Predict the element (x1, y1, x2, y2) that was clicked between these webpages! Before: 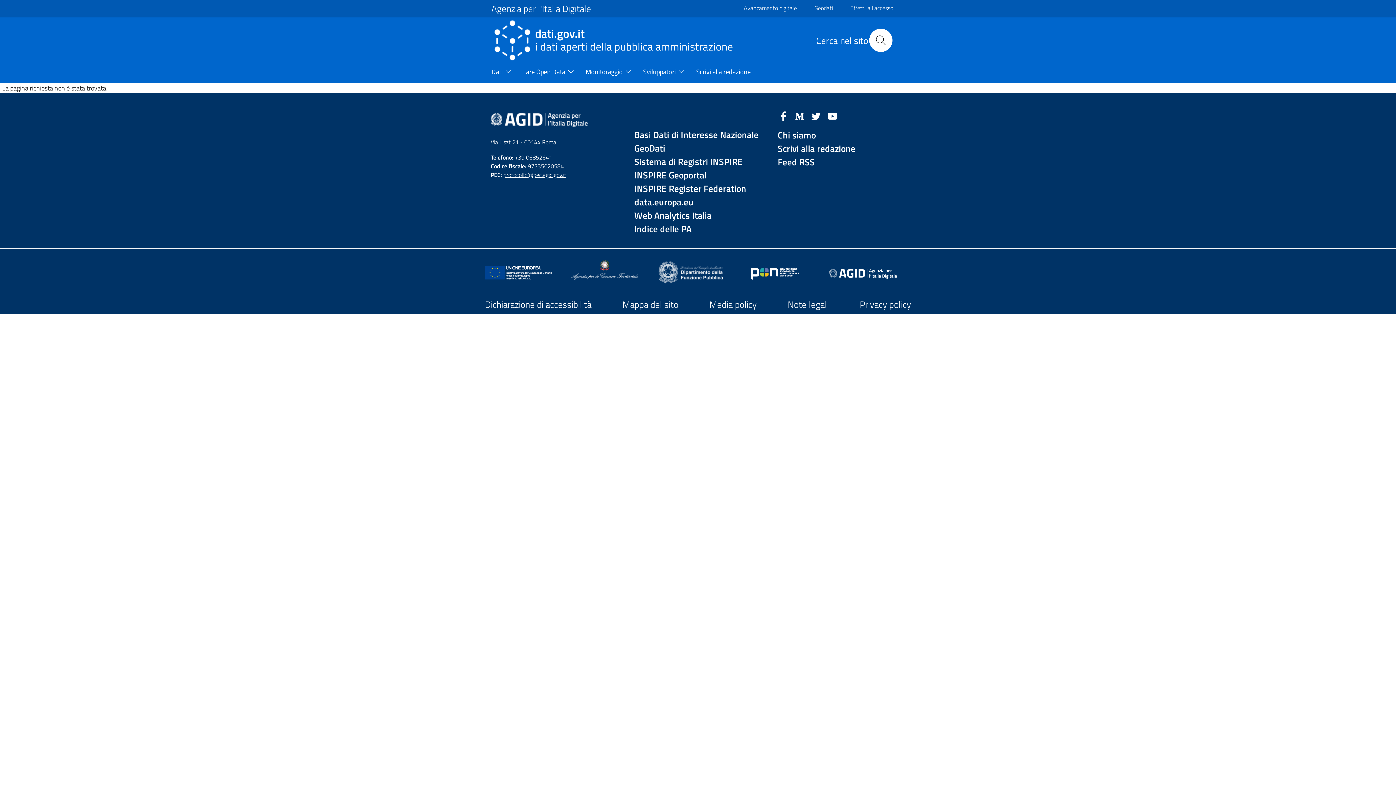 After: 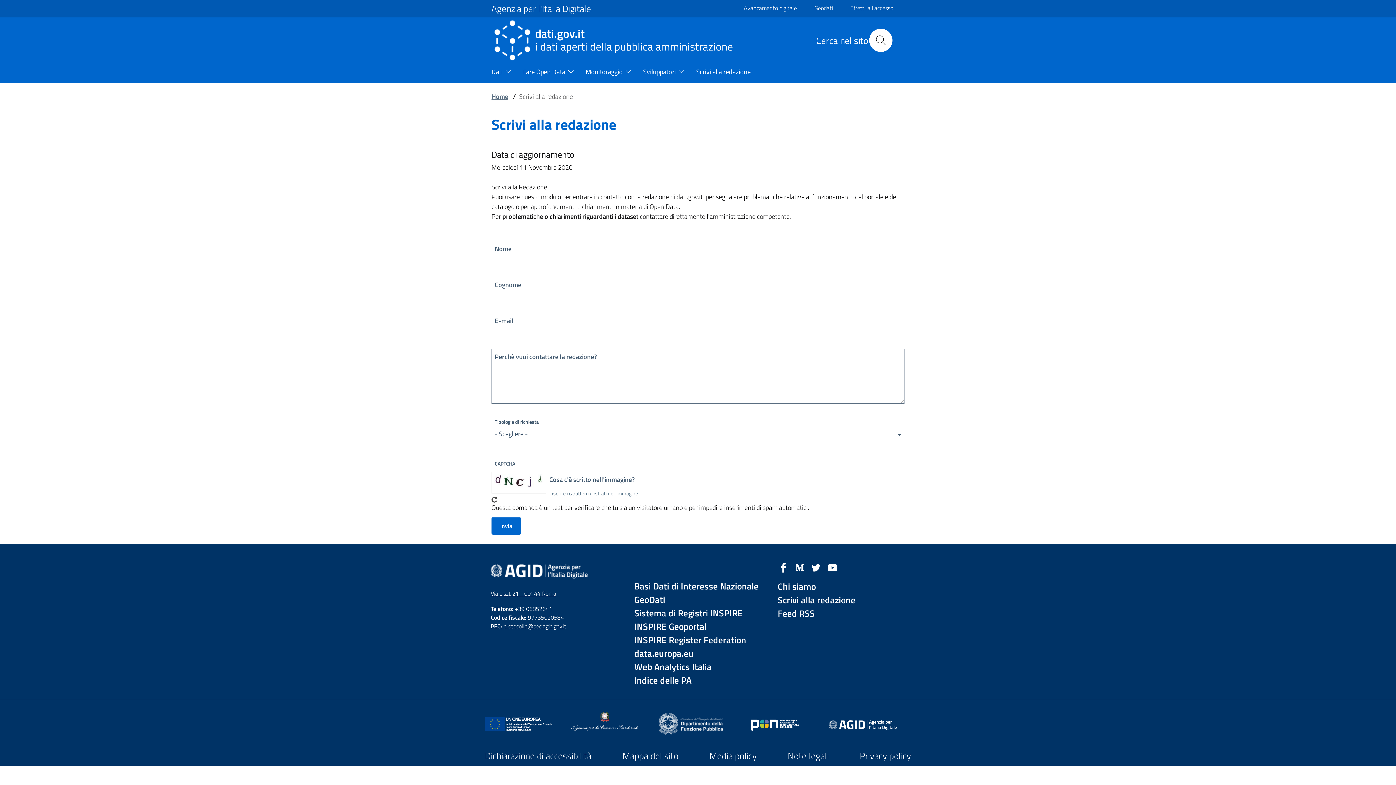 Action: label: Scrivi alla redazione bbox: (696, 61, 771, 83)